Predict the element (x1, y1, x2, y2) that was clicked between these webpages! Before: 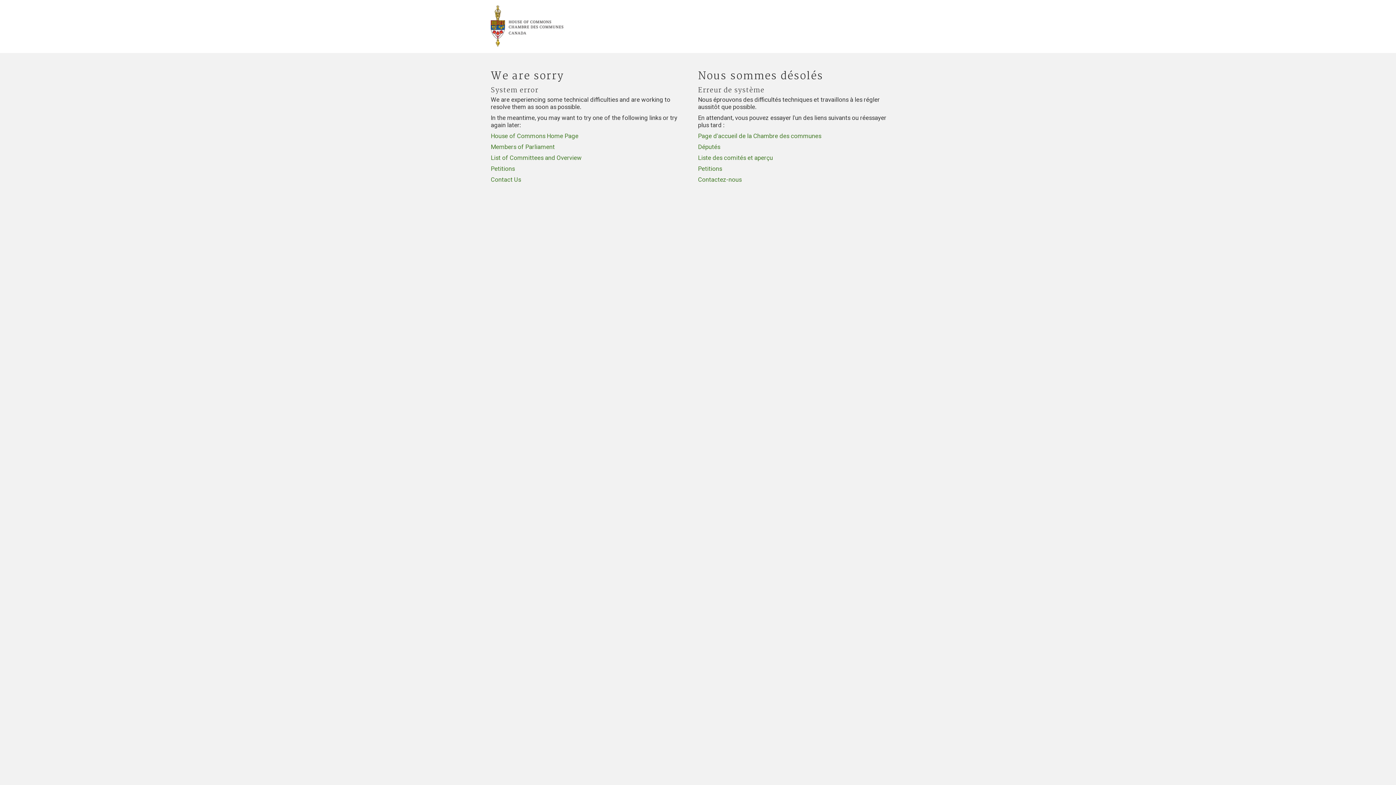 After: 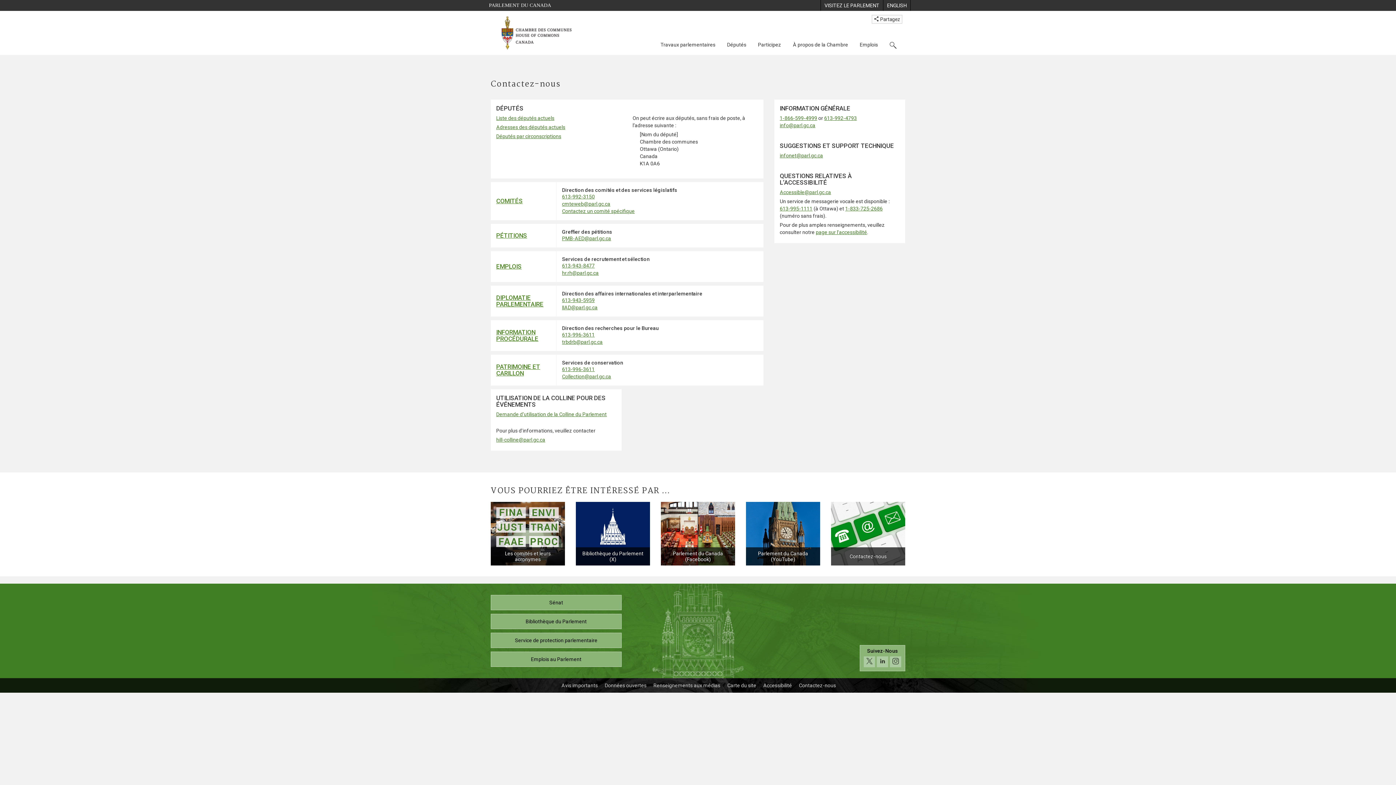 Action: bbox: (698, 176, 741, 183) label: Contactez-nous